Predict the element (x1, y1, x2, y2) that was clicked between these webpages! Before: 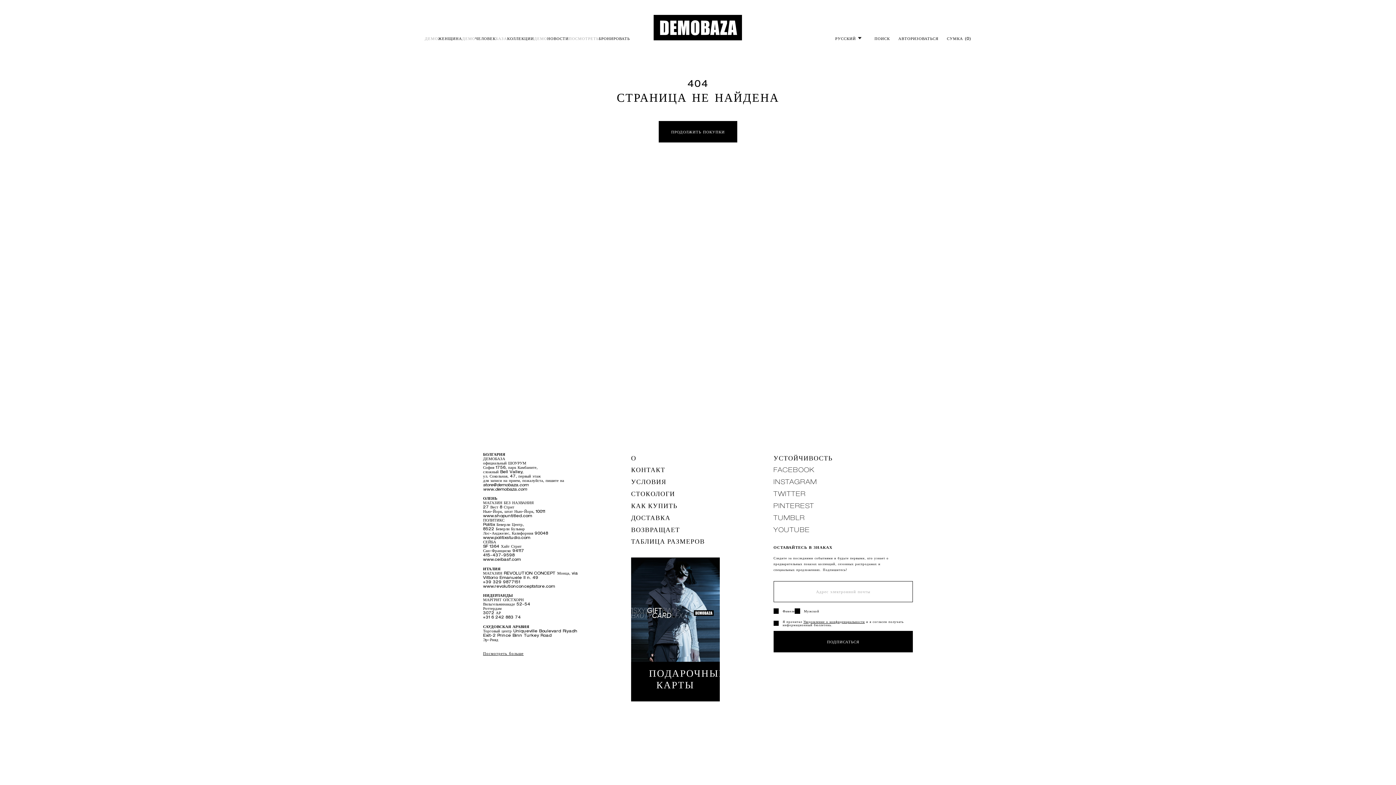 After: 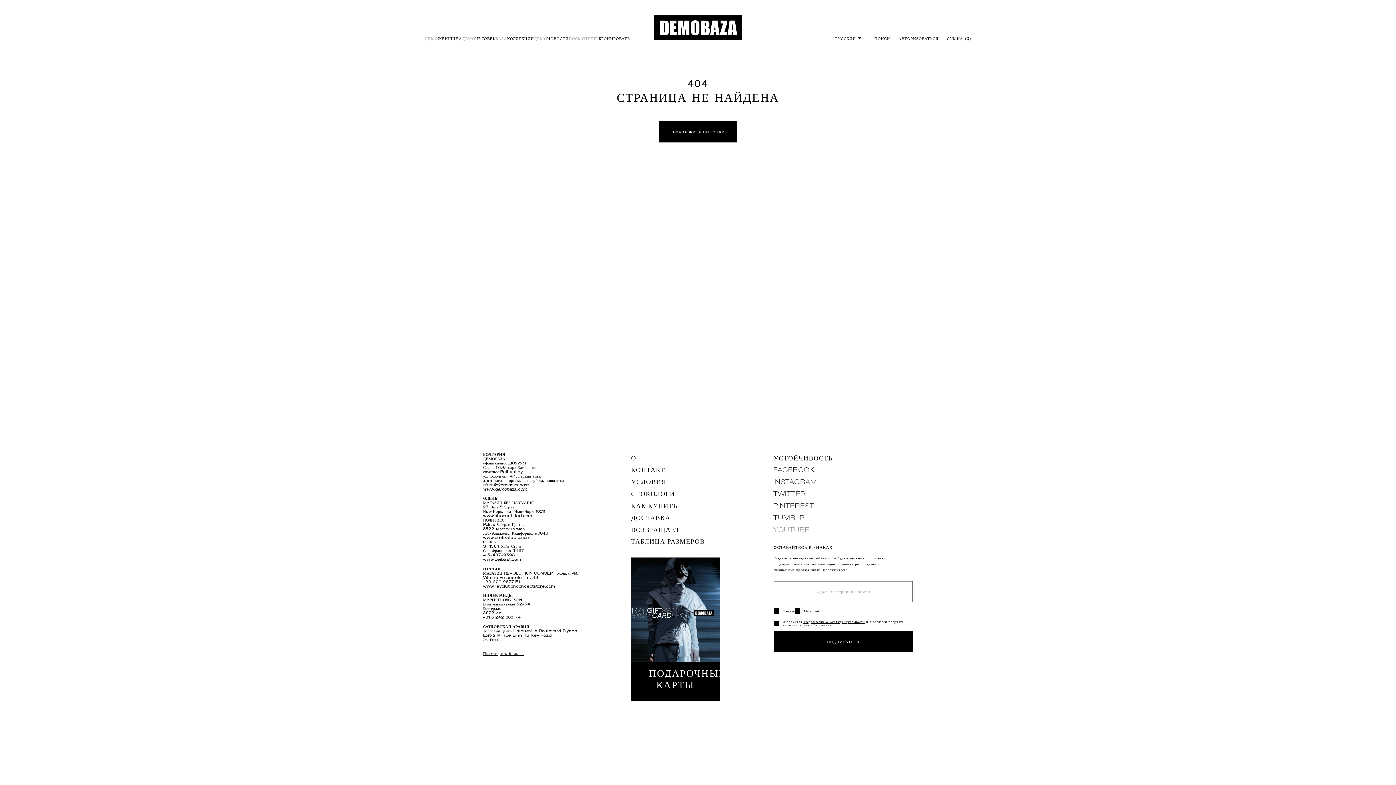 Action: bbox: (773, 524, 810, 534) label: YOUTUBE